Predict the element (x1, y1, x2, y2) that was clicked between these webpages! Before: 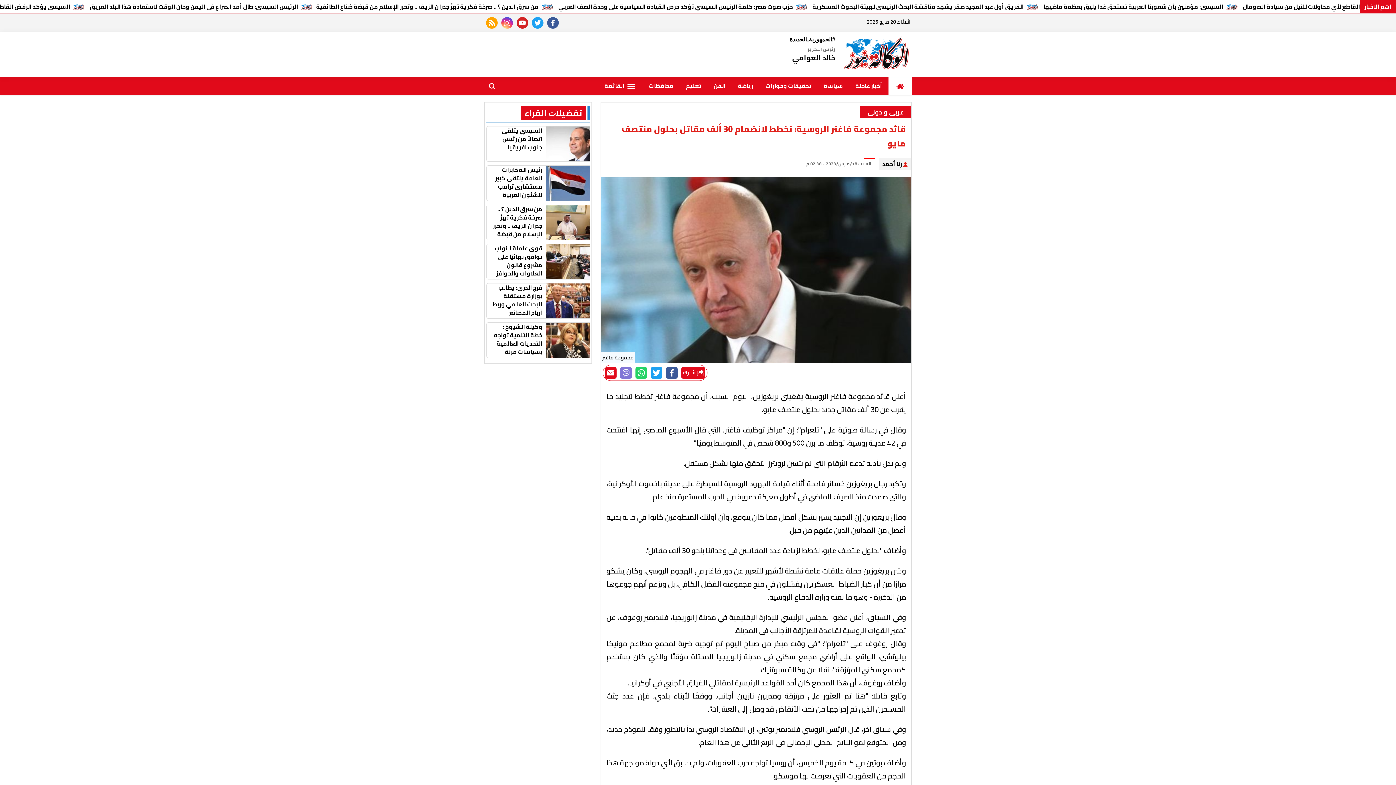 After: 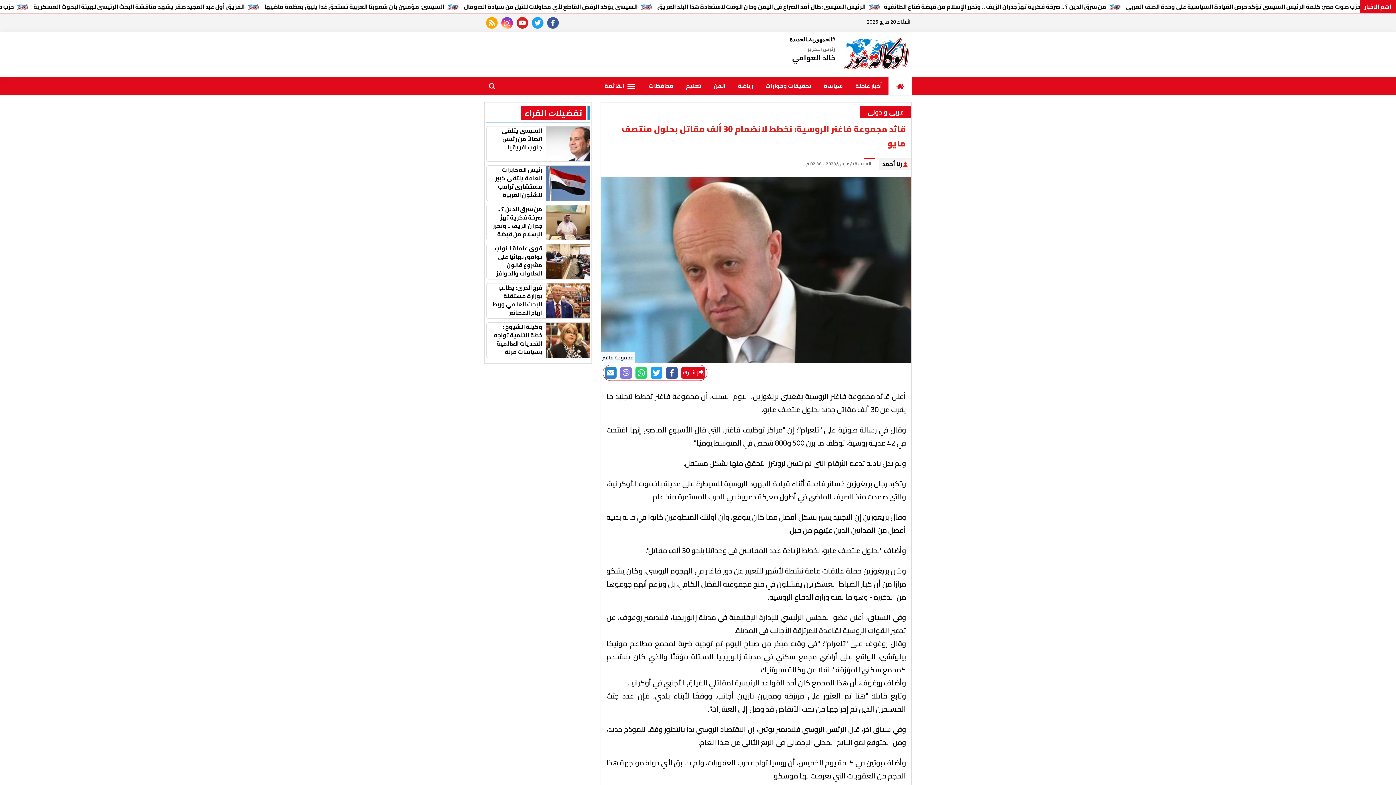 Action: bbox: (605, 367, 616, 378)